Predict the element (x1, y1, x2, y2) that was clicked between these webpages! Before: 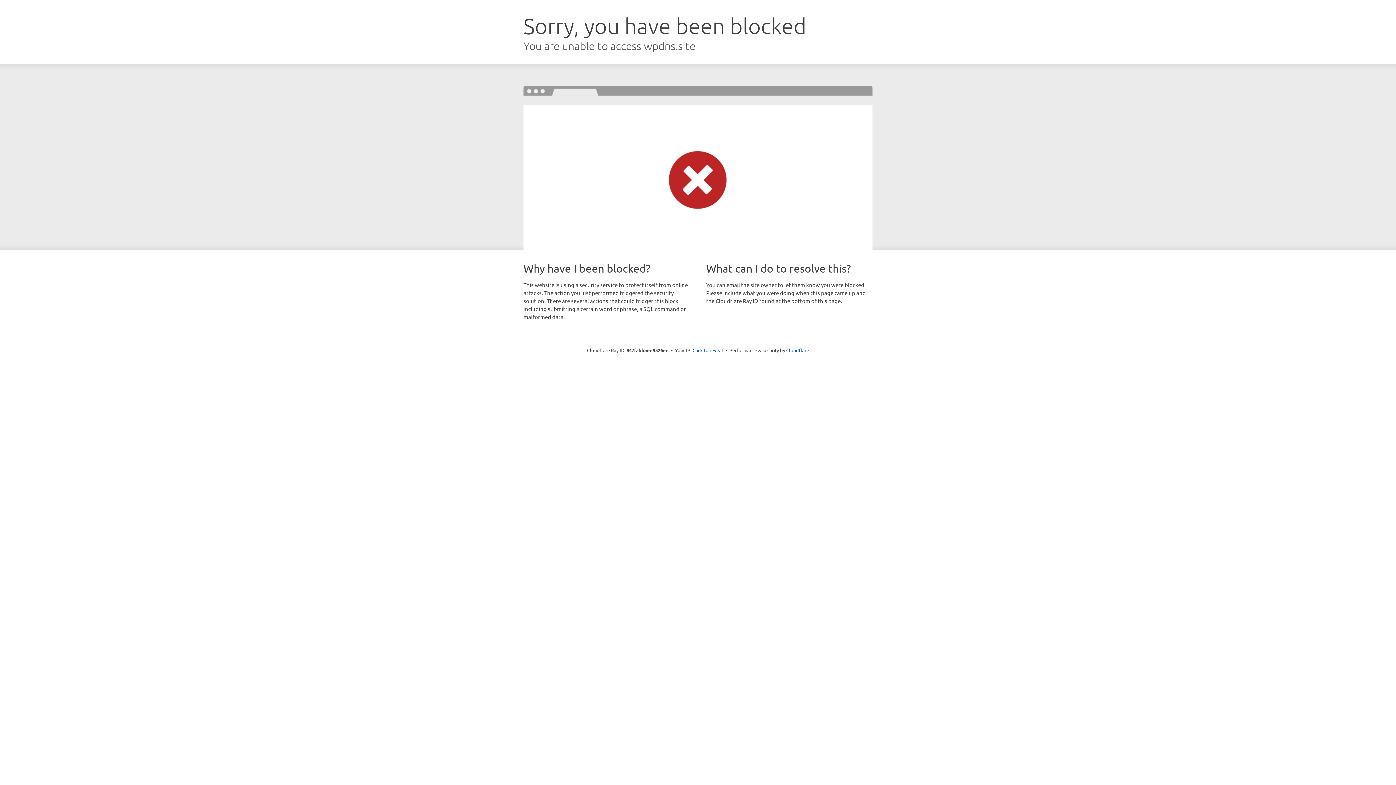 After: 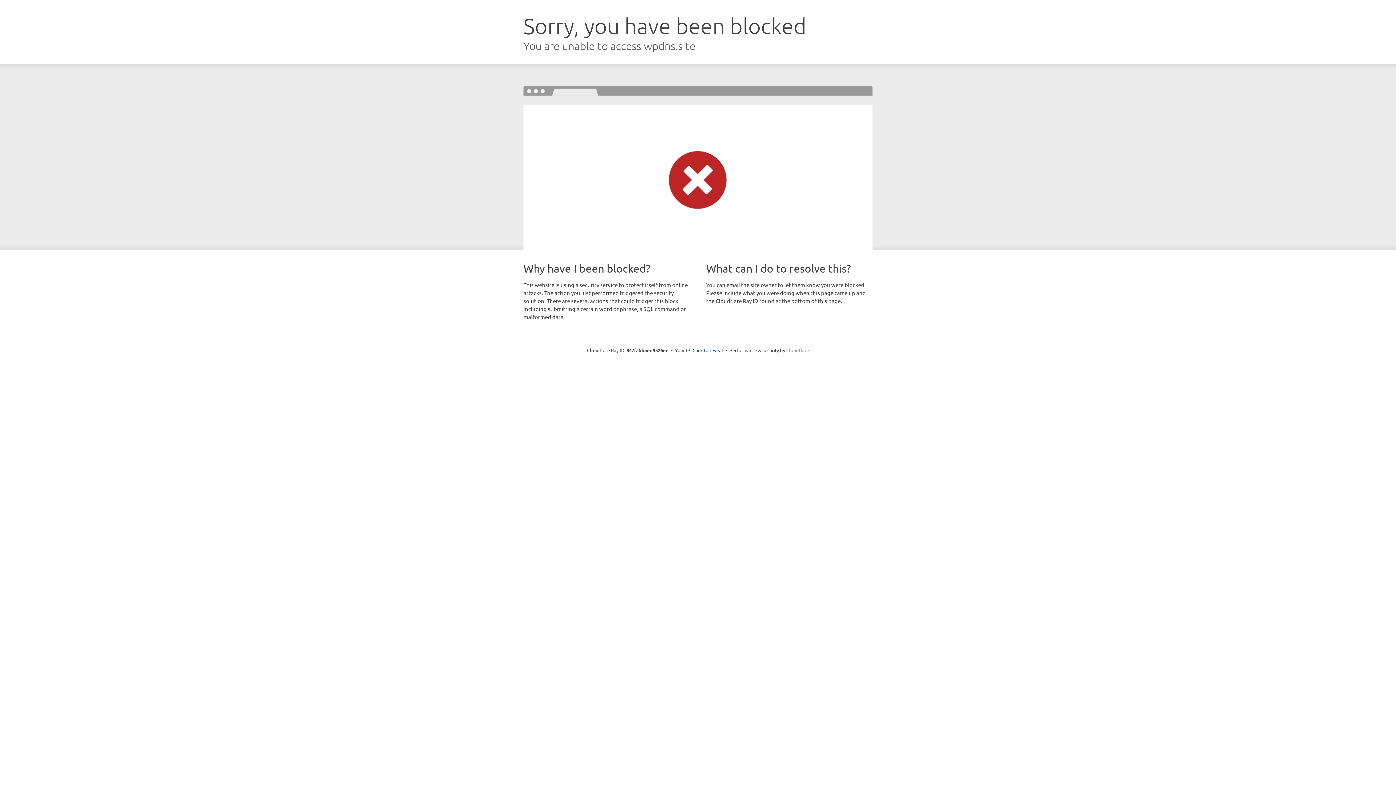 Action: label: Cloudflare bbox: (786, 347, 809, 353)